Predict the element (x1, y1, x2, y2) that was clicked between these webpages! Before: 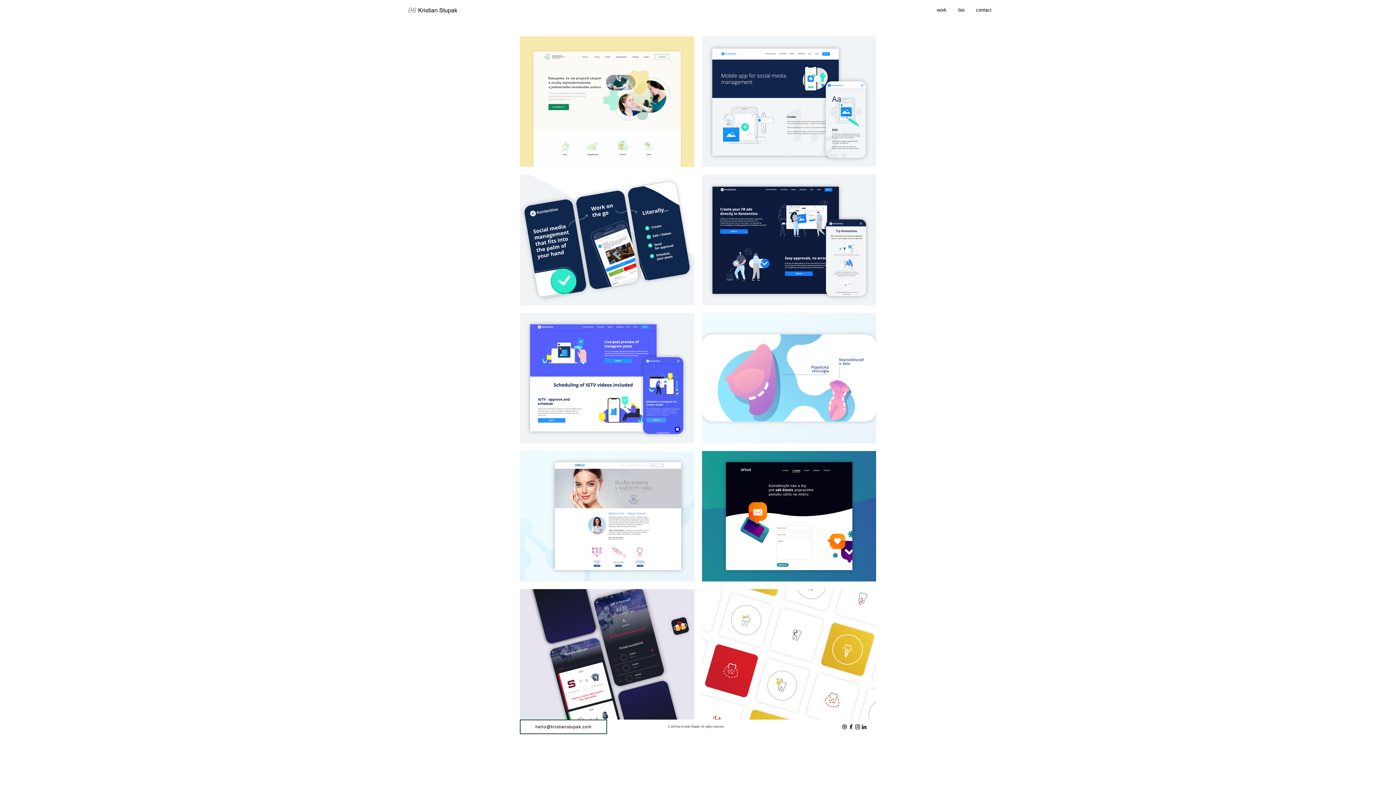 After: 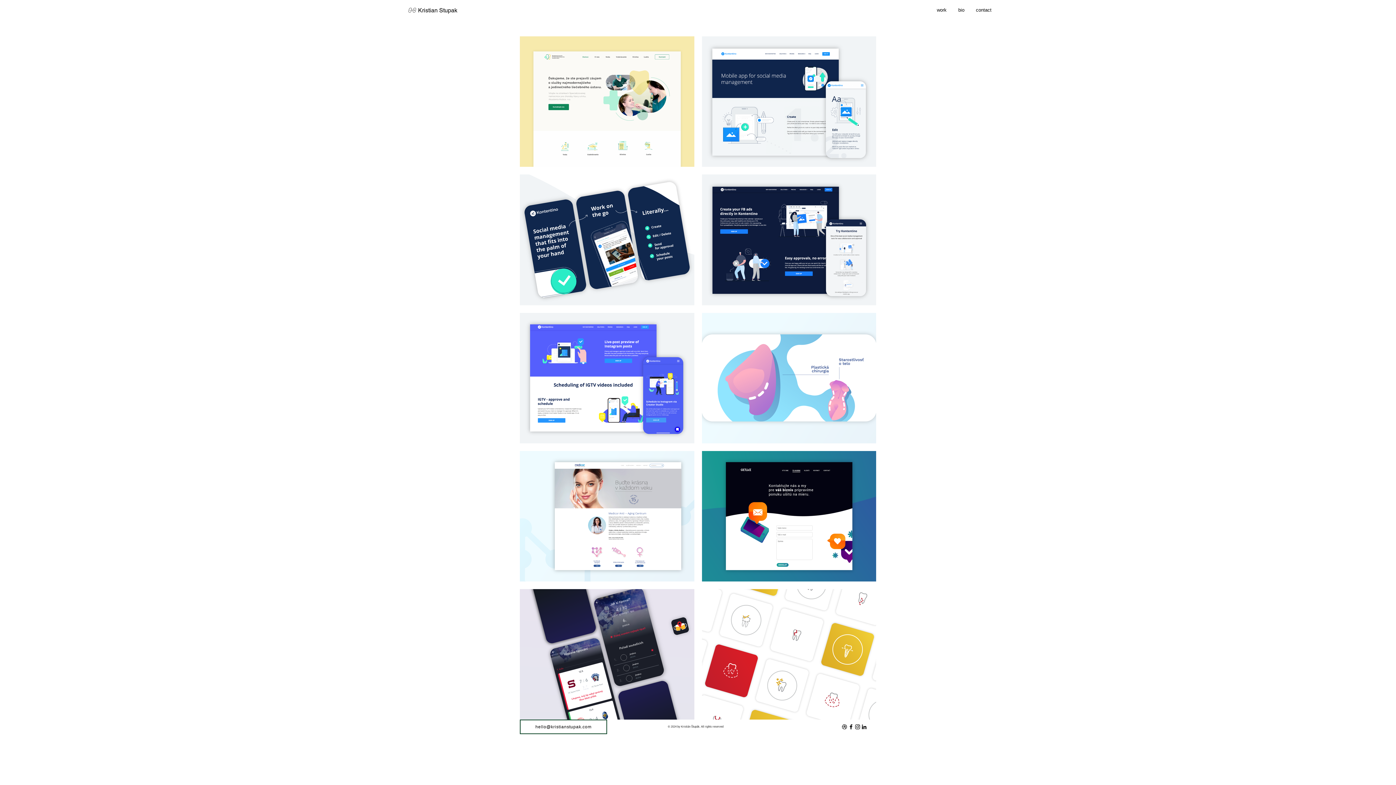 Action: bbox: (854, 724, 861, 730) label: Black Instagram Icon